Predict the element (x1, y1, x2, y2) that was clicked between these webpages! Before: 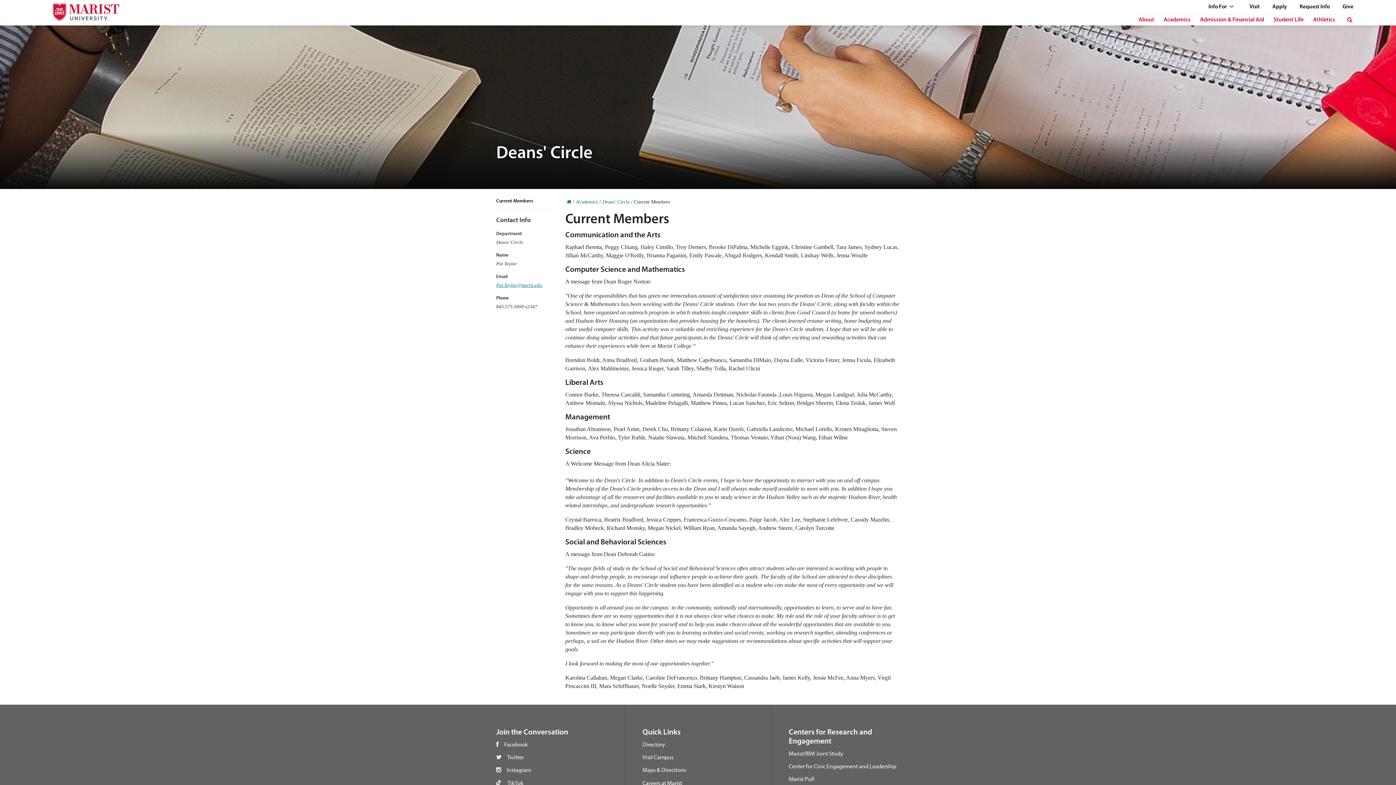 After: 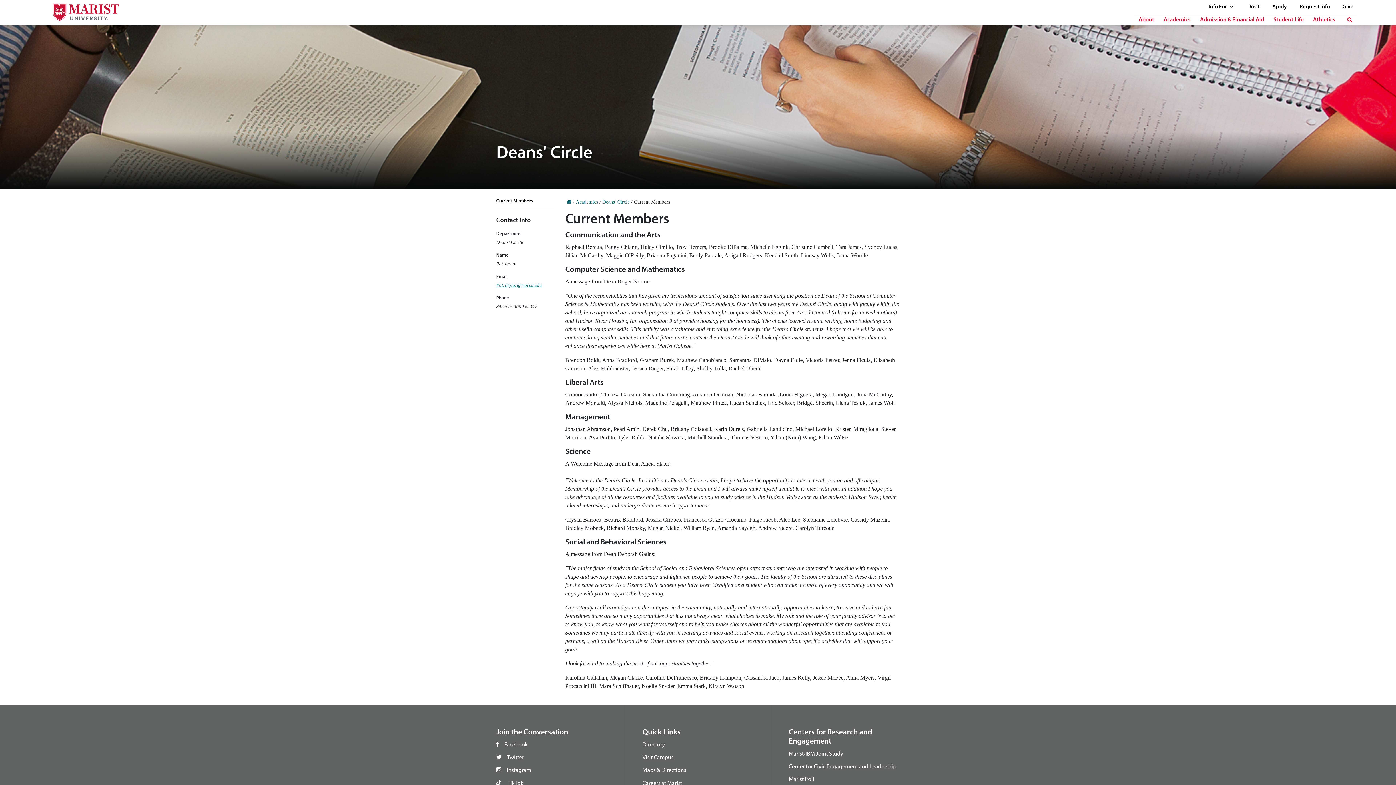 Action: label: Visit Campus bbox: (642, 753, 673, 761)